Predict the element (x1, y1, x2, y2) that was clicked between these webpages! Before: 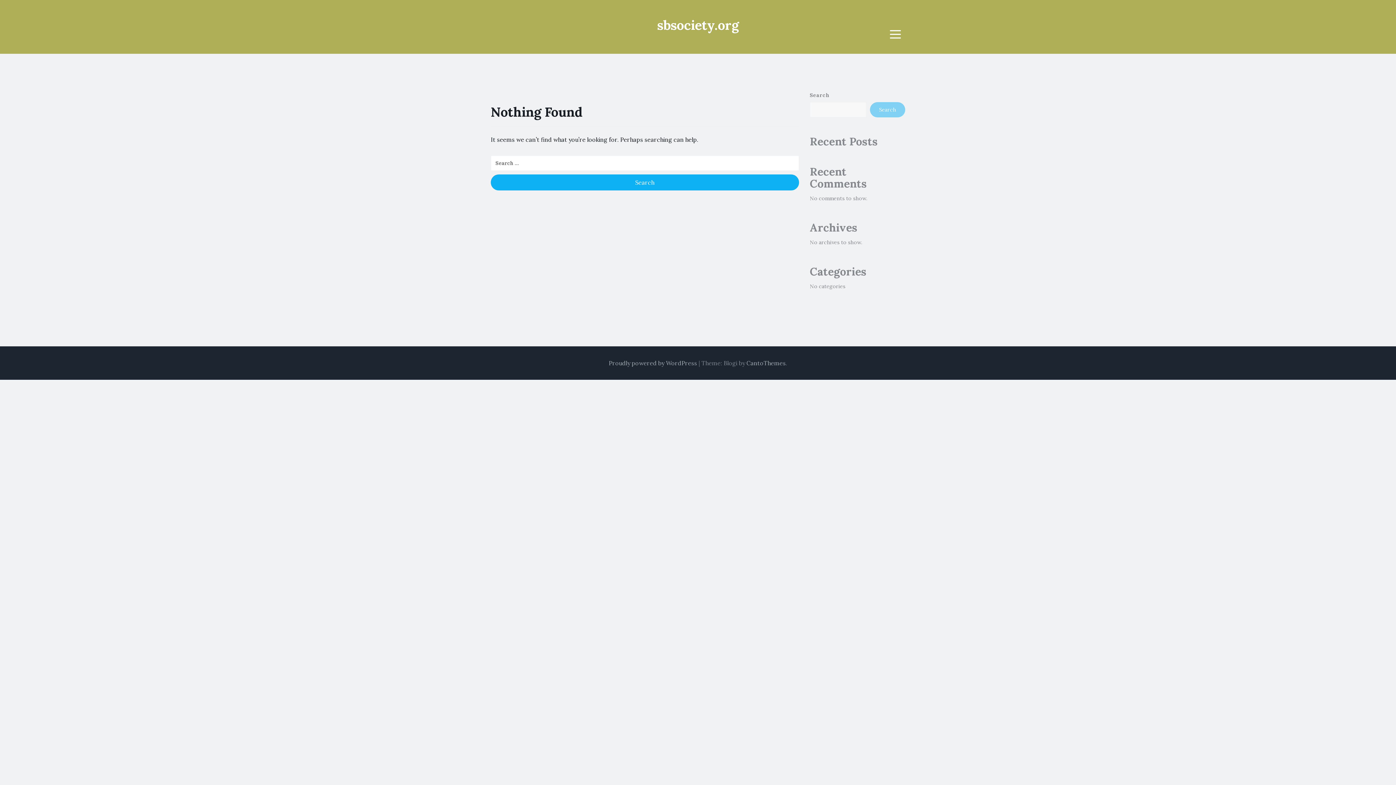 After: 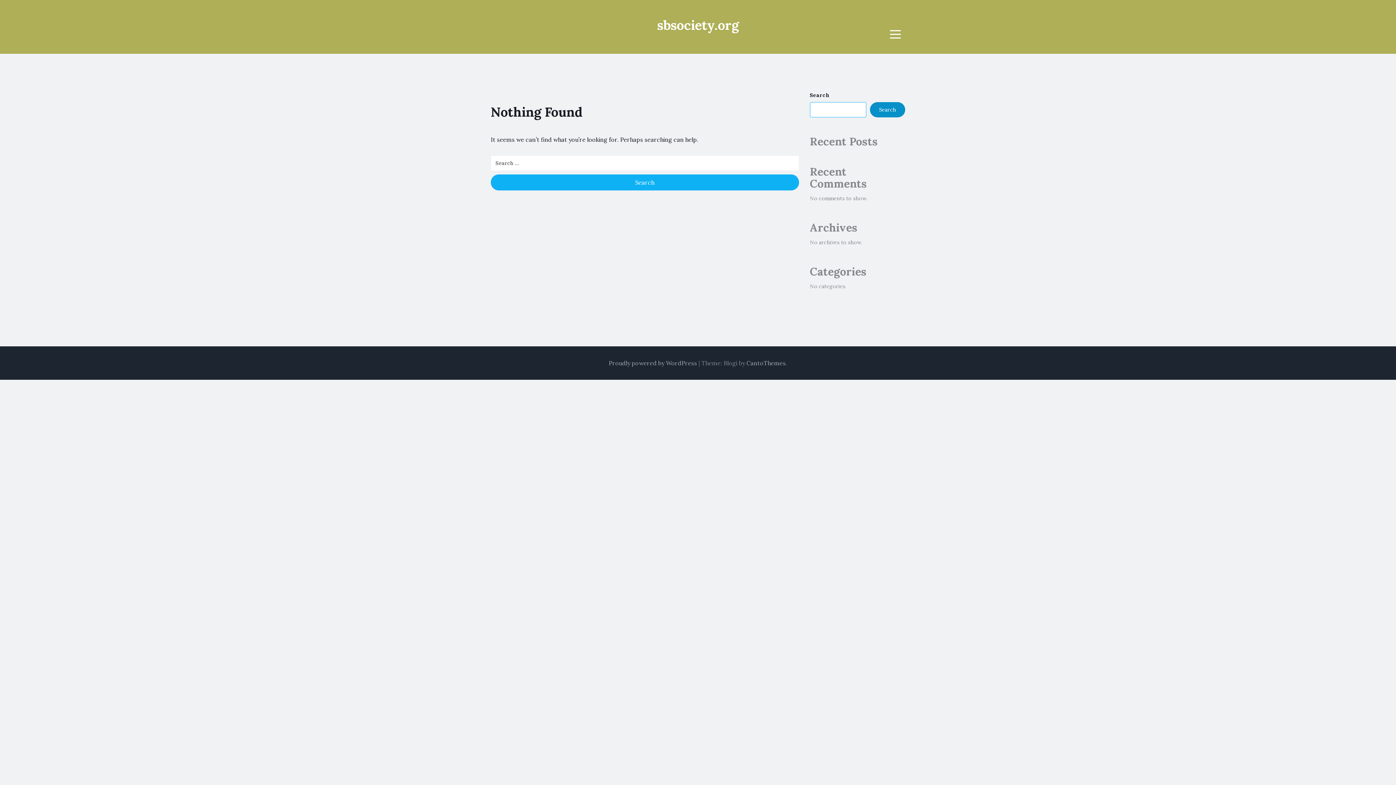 Action: label: Search bbox: (870, 102, 905, 117)